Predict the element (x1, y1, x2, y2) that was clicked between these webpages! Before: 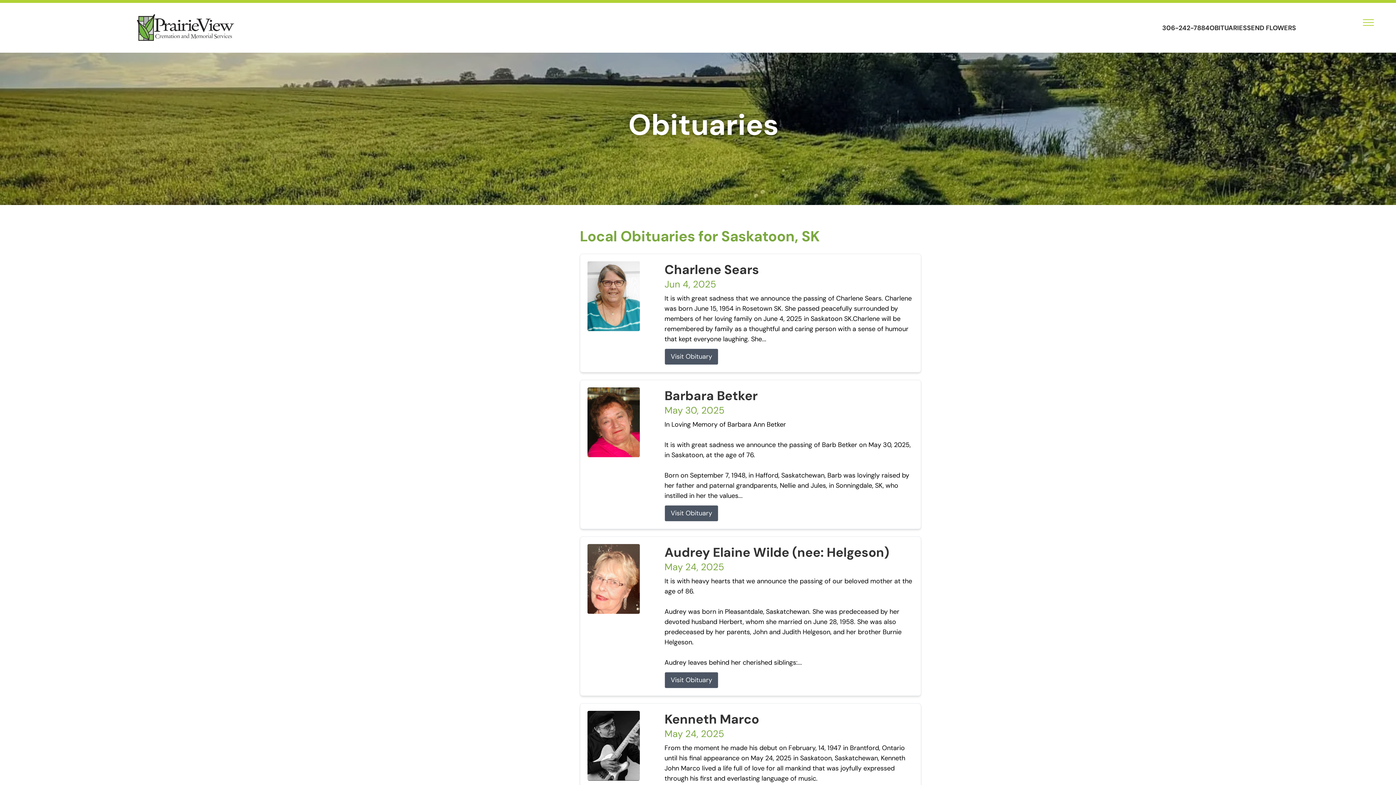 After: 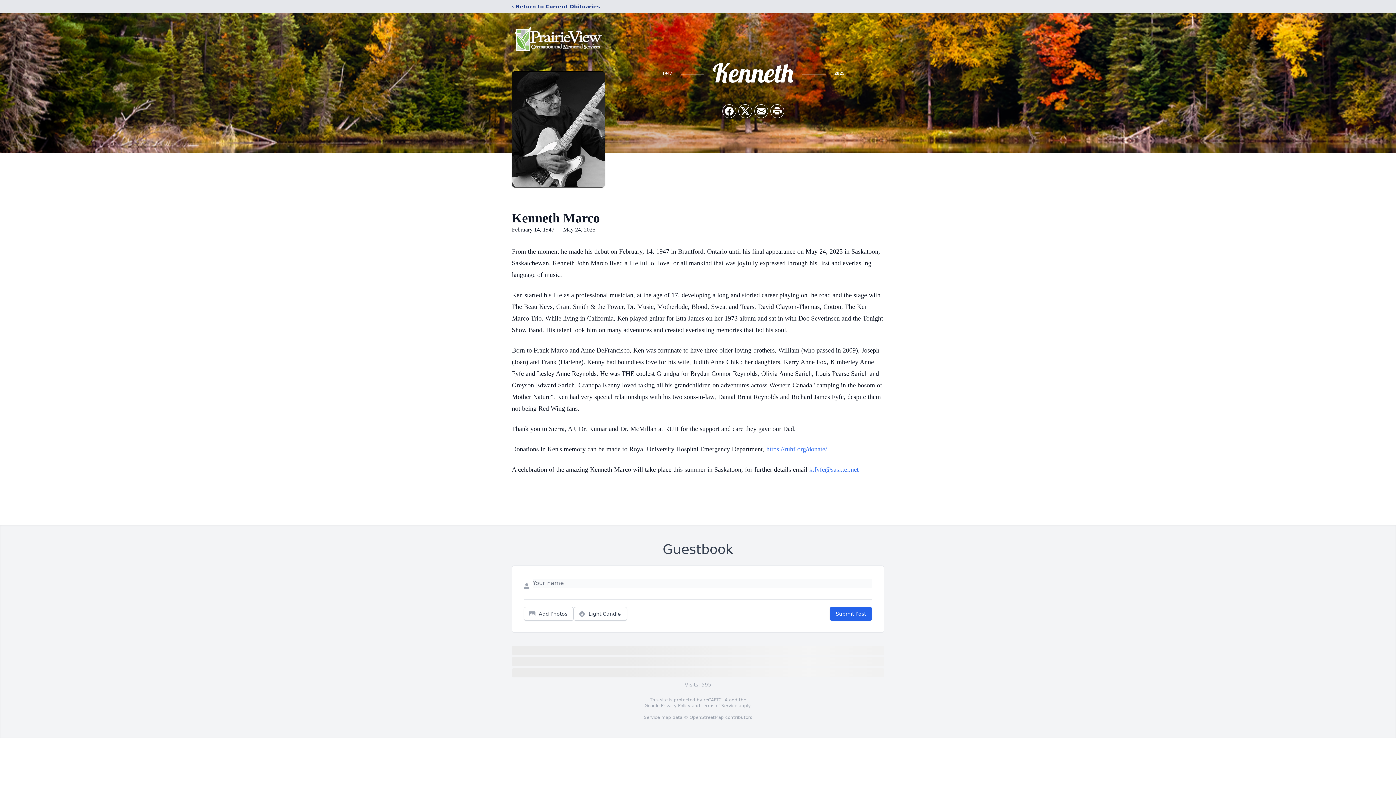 Action: bbox: (587, 711, 653, 781)